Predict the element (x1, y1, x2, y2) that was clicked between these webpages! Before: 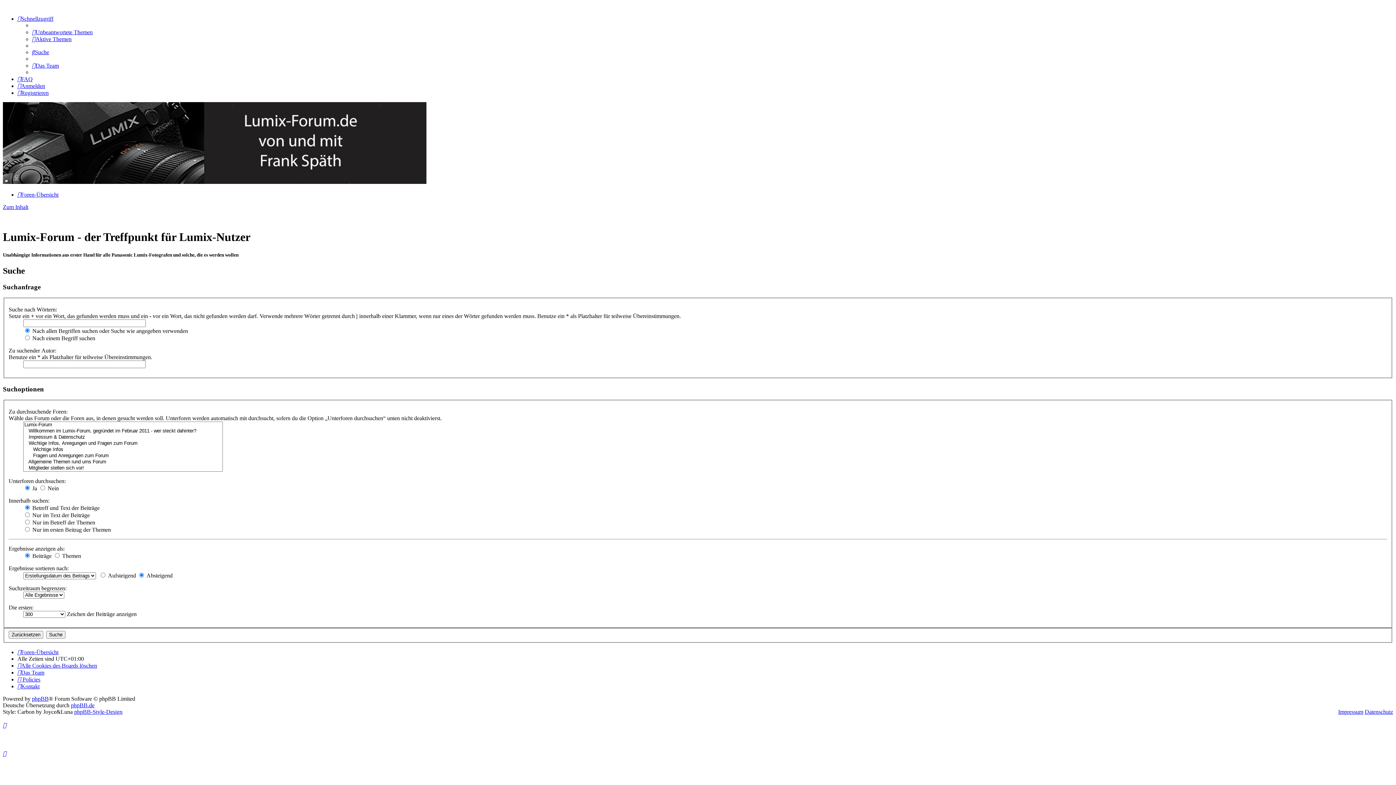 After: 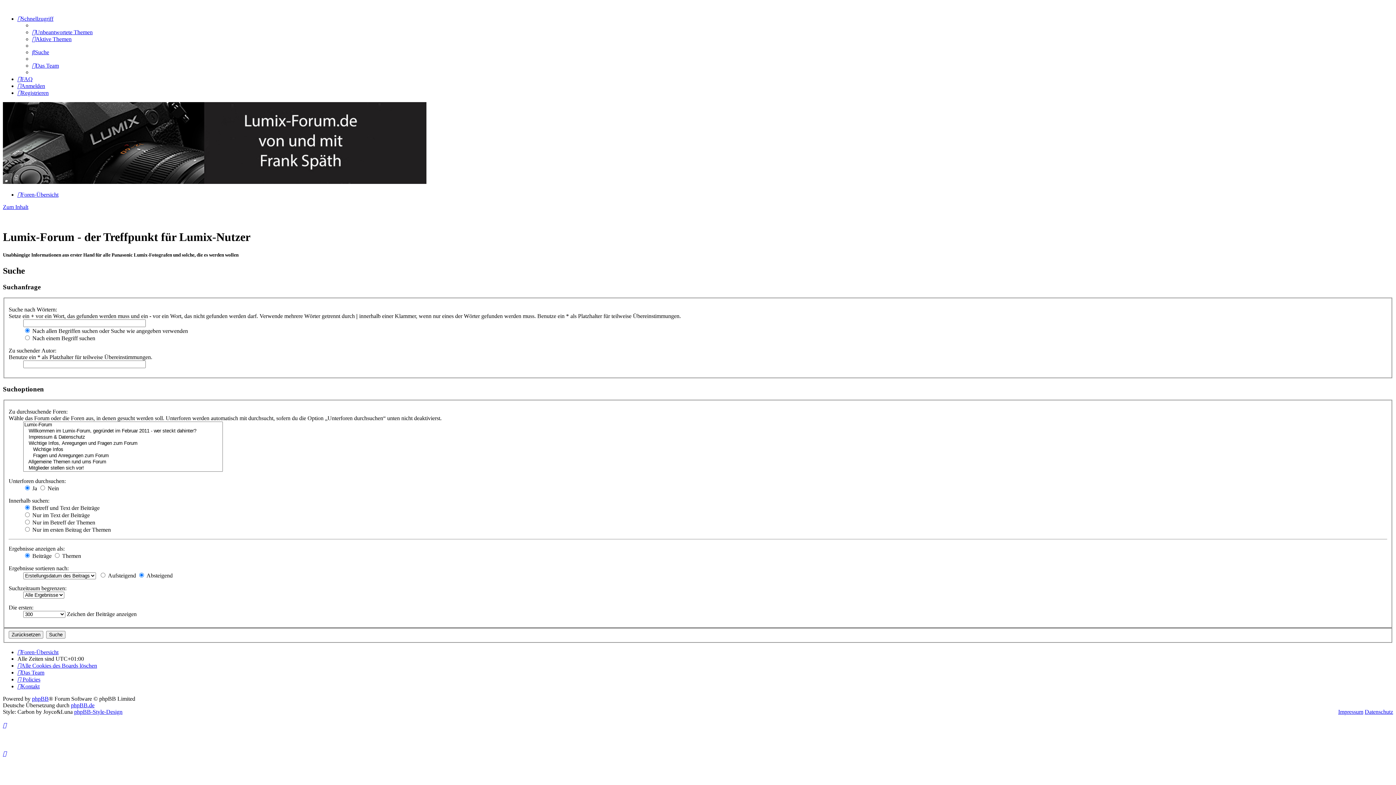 Action: bbox: (2, 750, 6, 757)